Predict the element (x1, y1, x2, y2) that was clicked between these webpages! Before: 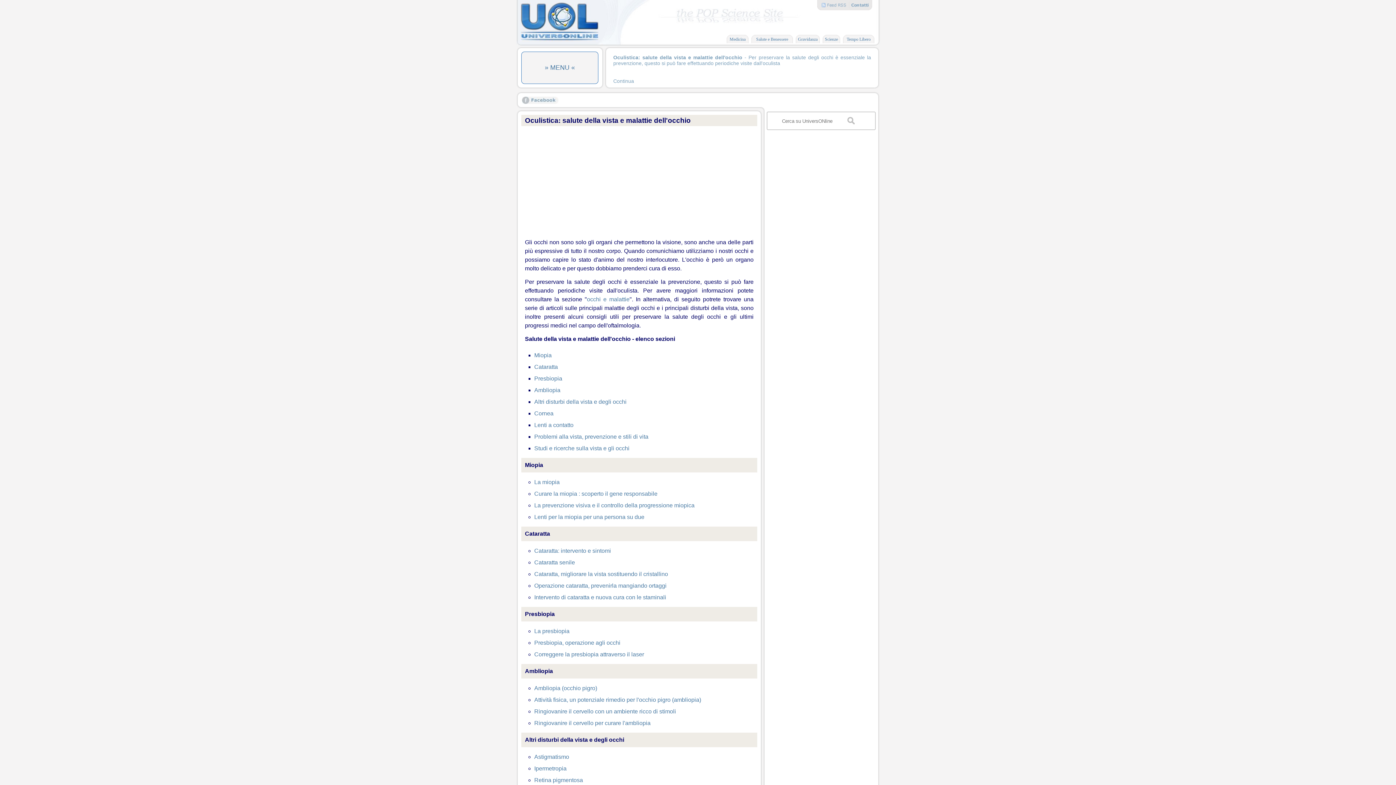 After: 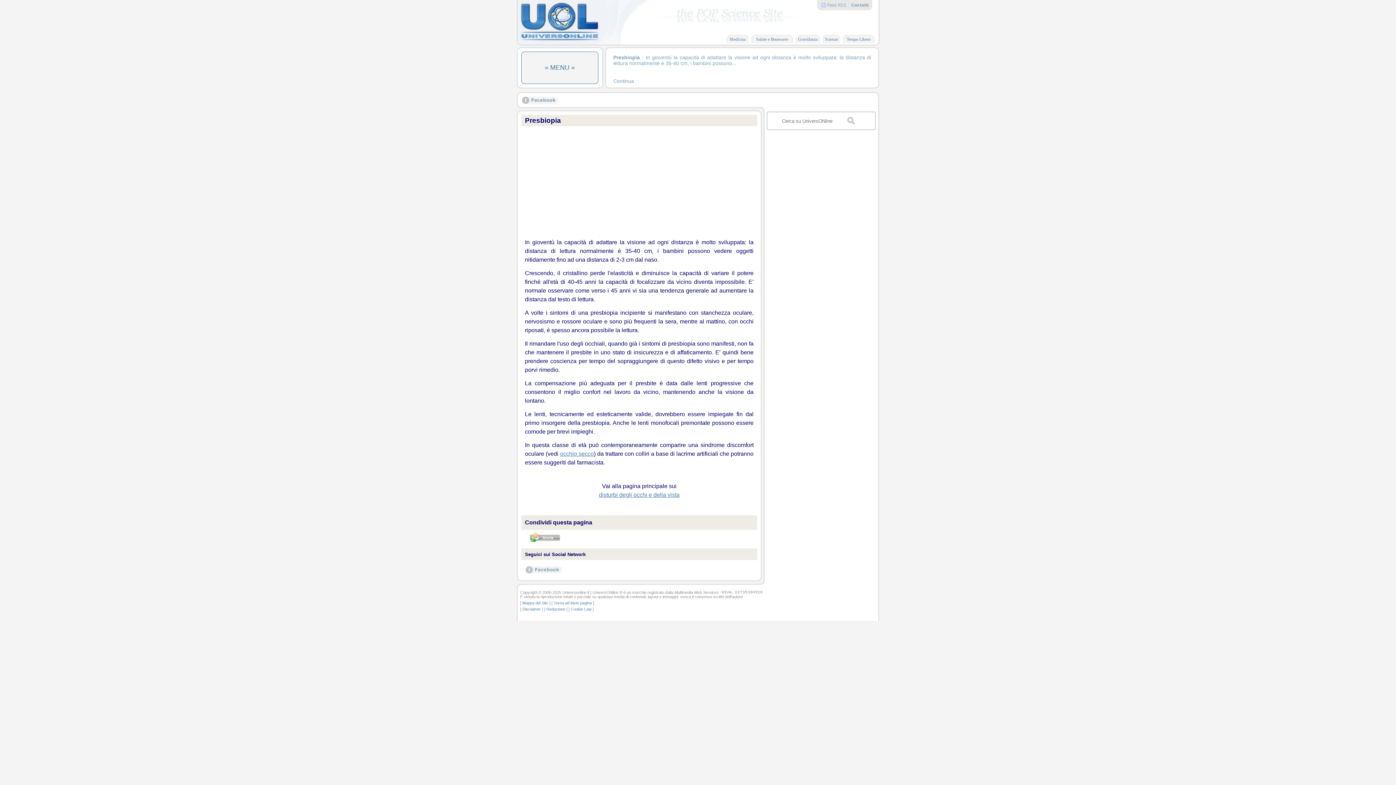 Action: label: La presbiopia bbox: (534, 628, 569, 634)